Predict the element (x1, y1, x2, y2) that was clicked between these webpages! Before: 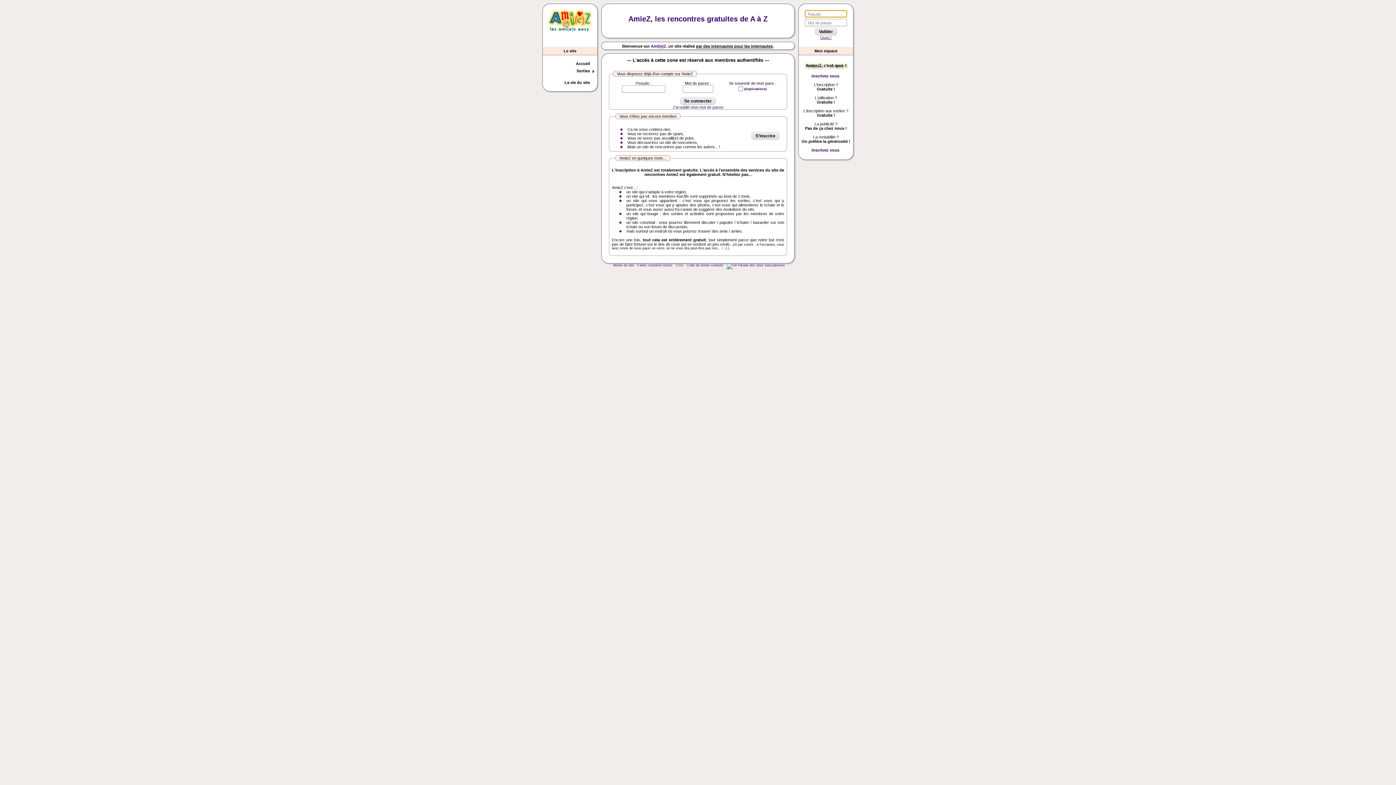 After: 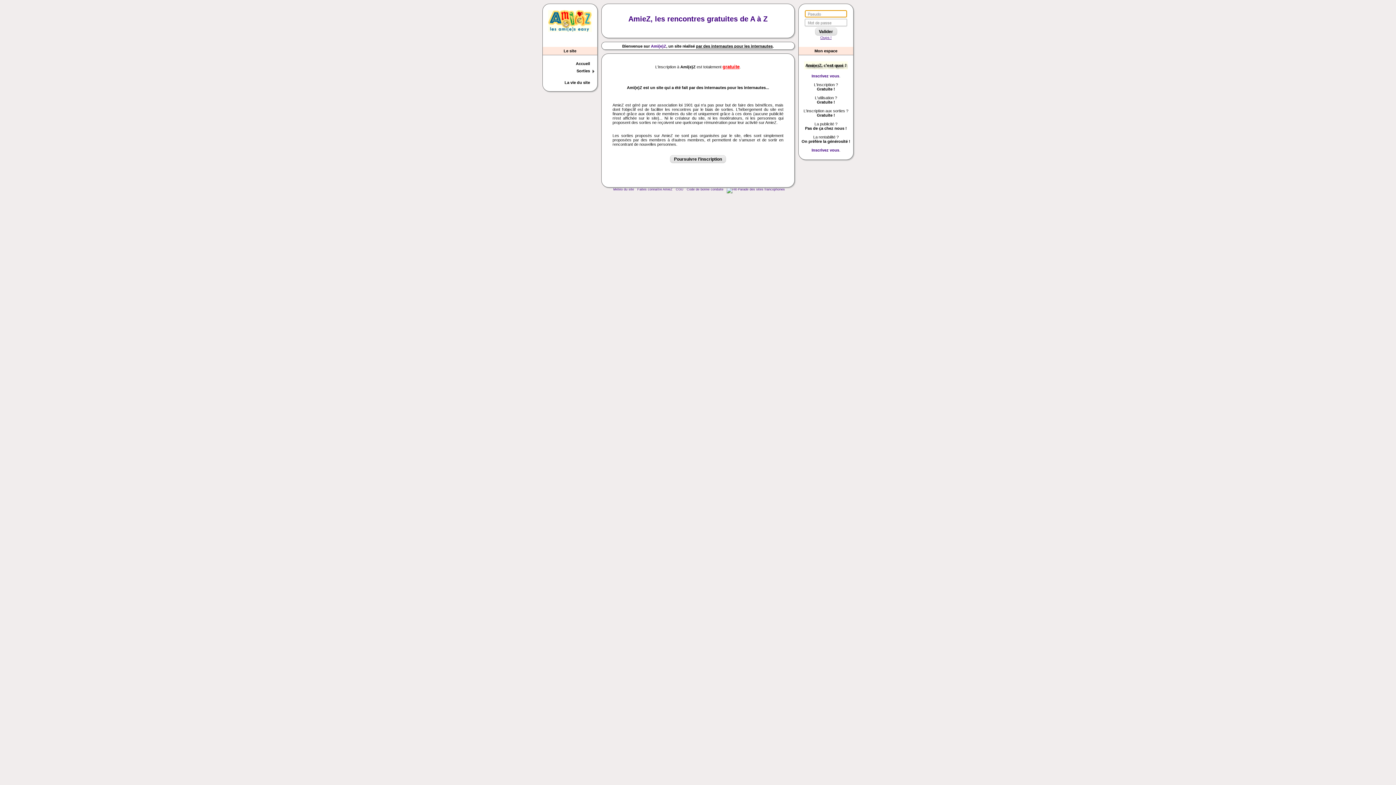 Action: bbox: (811, 73, 839, 78) label: Inscrivez vous